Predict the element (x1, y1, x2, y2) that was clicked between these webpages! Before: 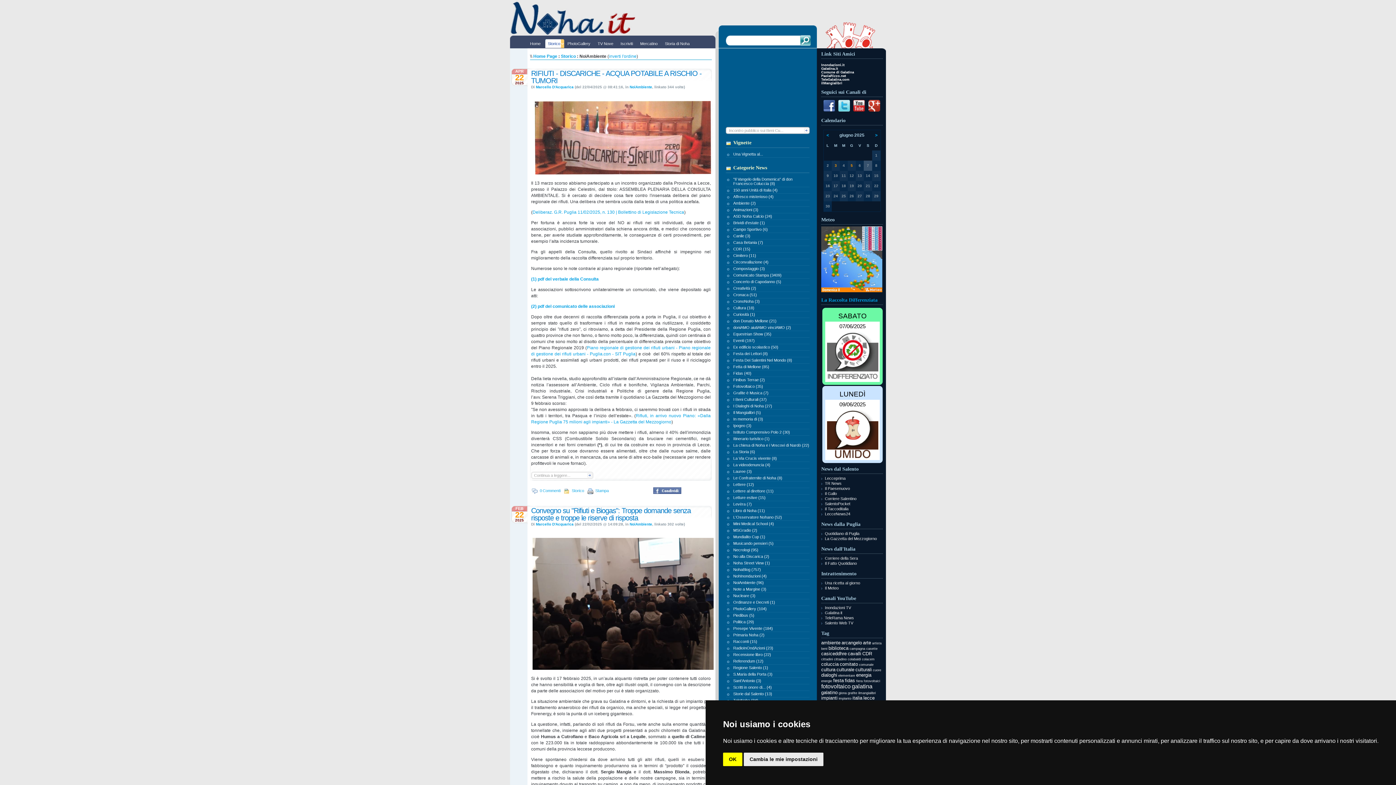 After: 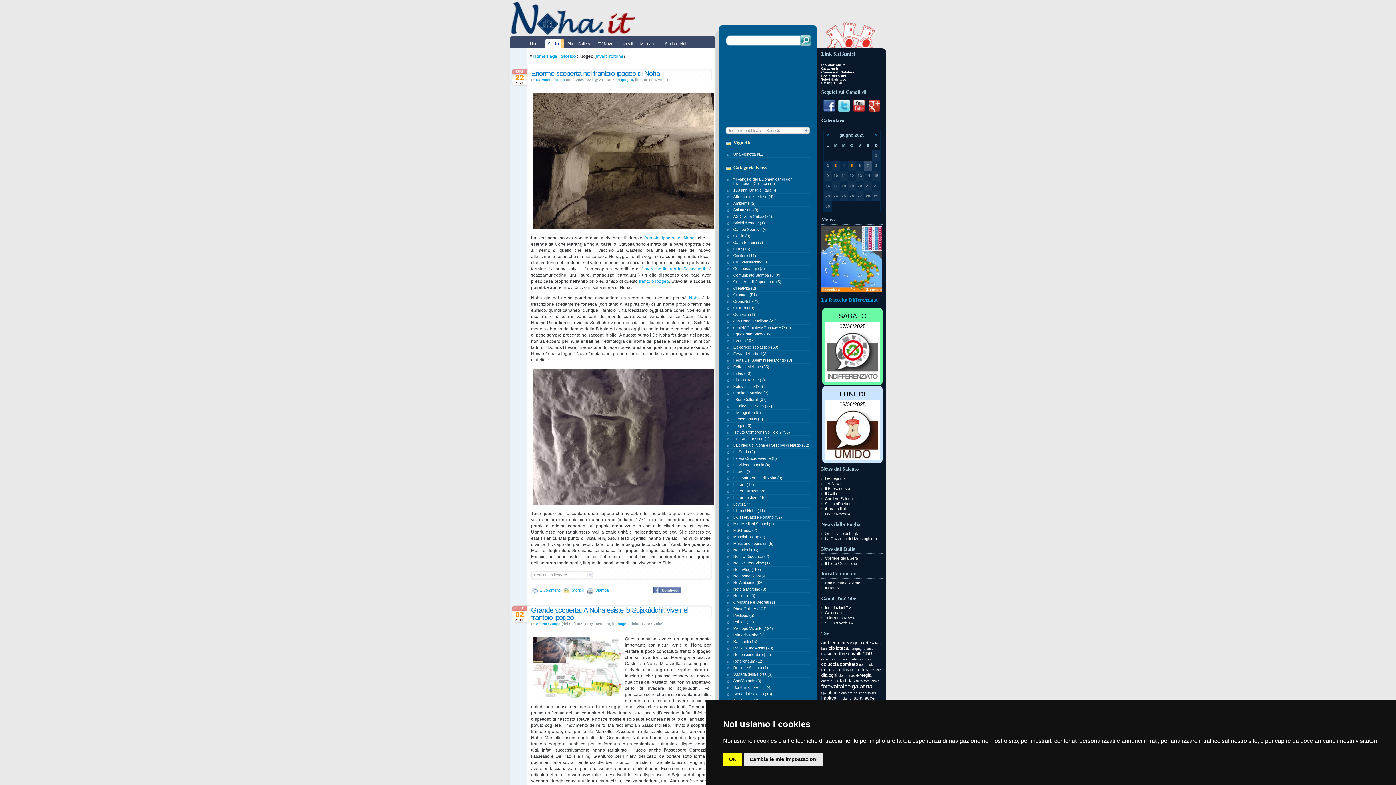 Action: bbox: (733, 423, 751, 428) label: Ipogeo (3)